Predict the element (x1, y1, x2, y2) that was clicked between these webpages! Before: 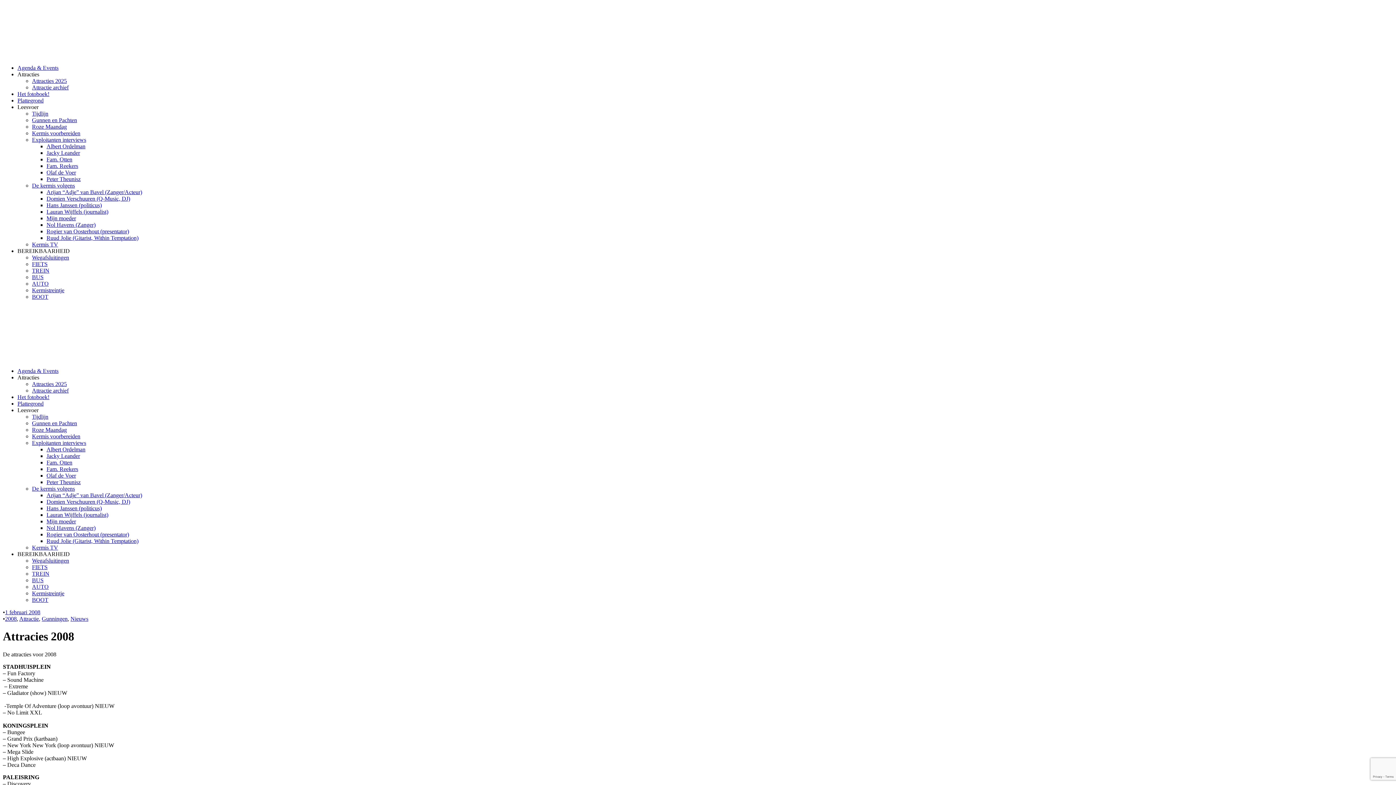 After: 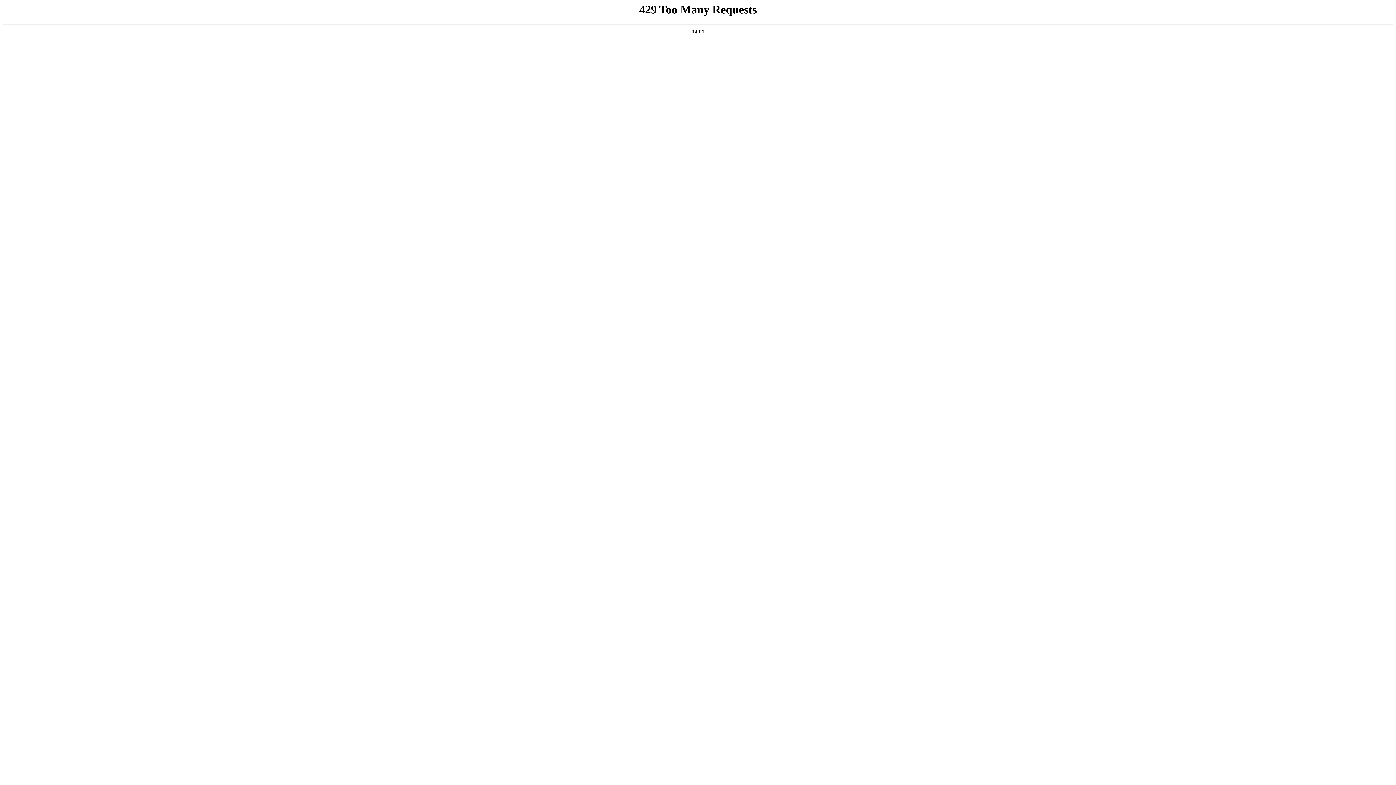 Action: bbox: (46, 512, 108, 518) label: Lauran Wijffels (journalist)